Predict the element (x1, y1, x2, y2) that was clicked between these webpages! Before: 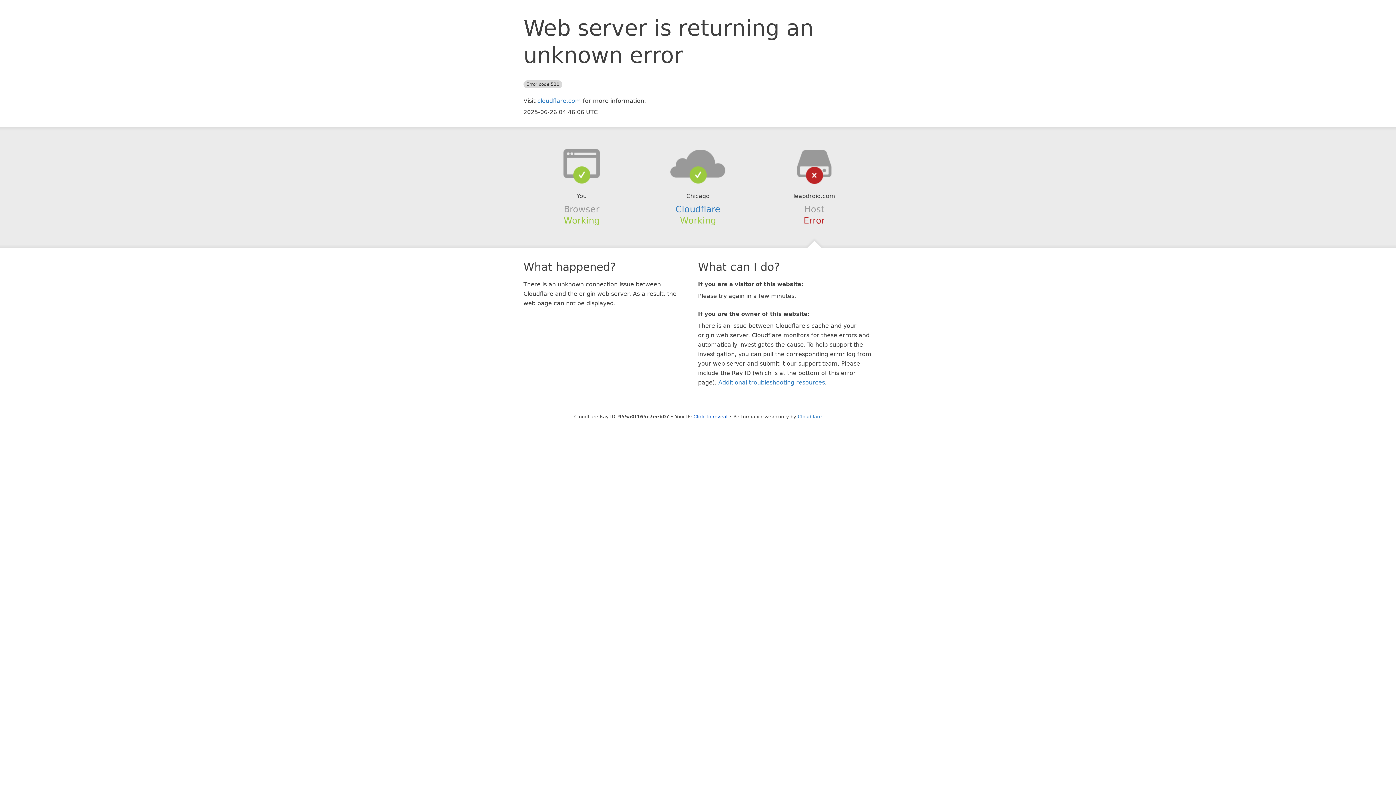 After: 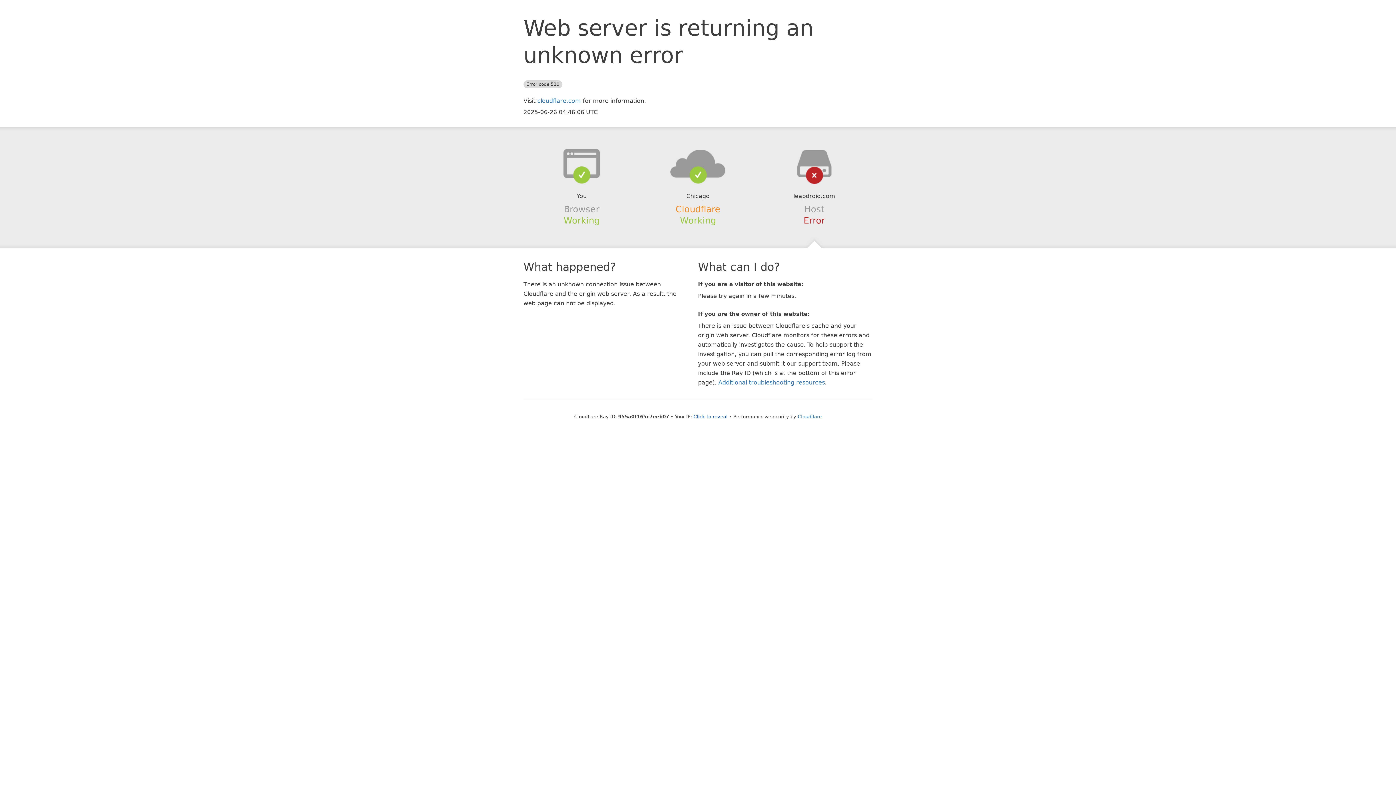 Action: label: Cloudflare bbox: (675, 204, 720, 214)